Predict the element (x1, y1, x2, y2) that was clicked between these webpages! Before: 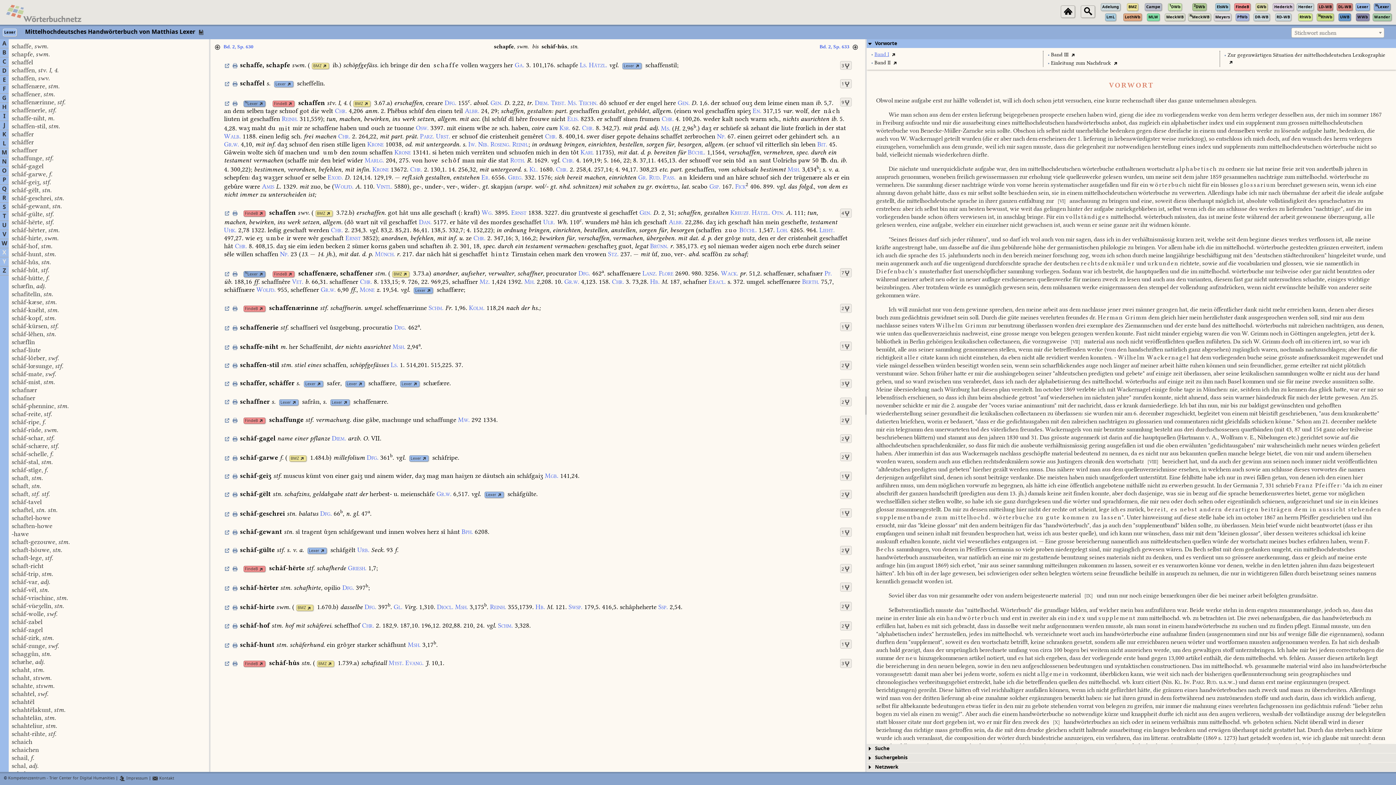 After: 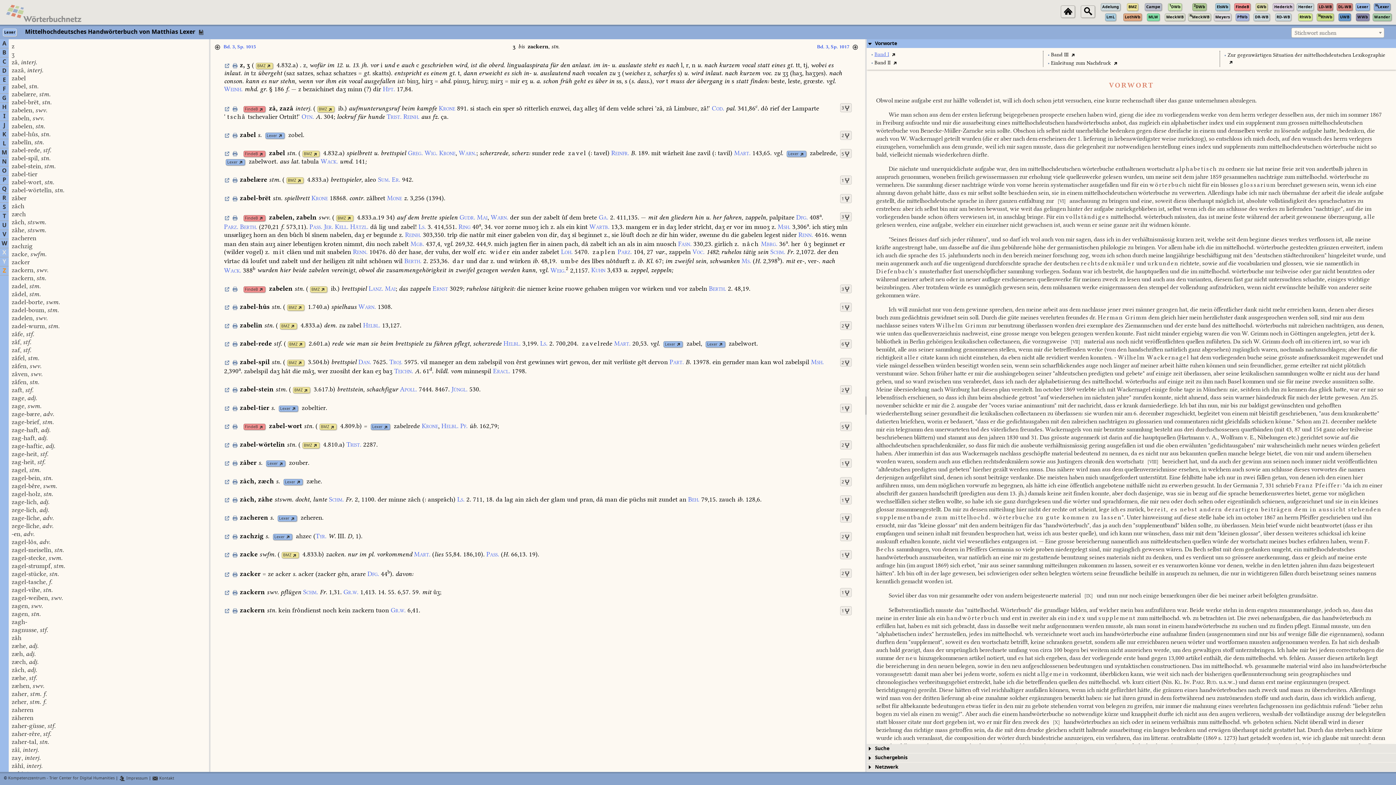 Action: bbox: (2, 266, 6, 275) label: Z